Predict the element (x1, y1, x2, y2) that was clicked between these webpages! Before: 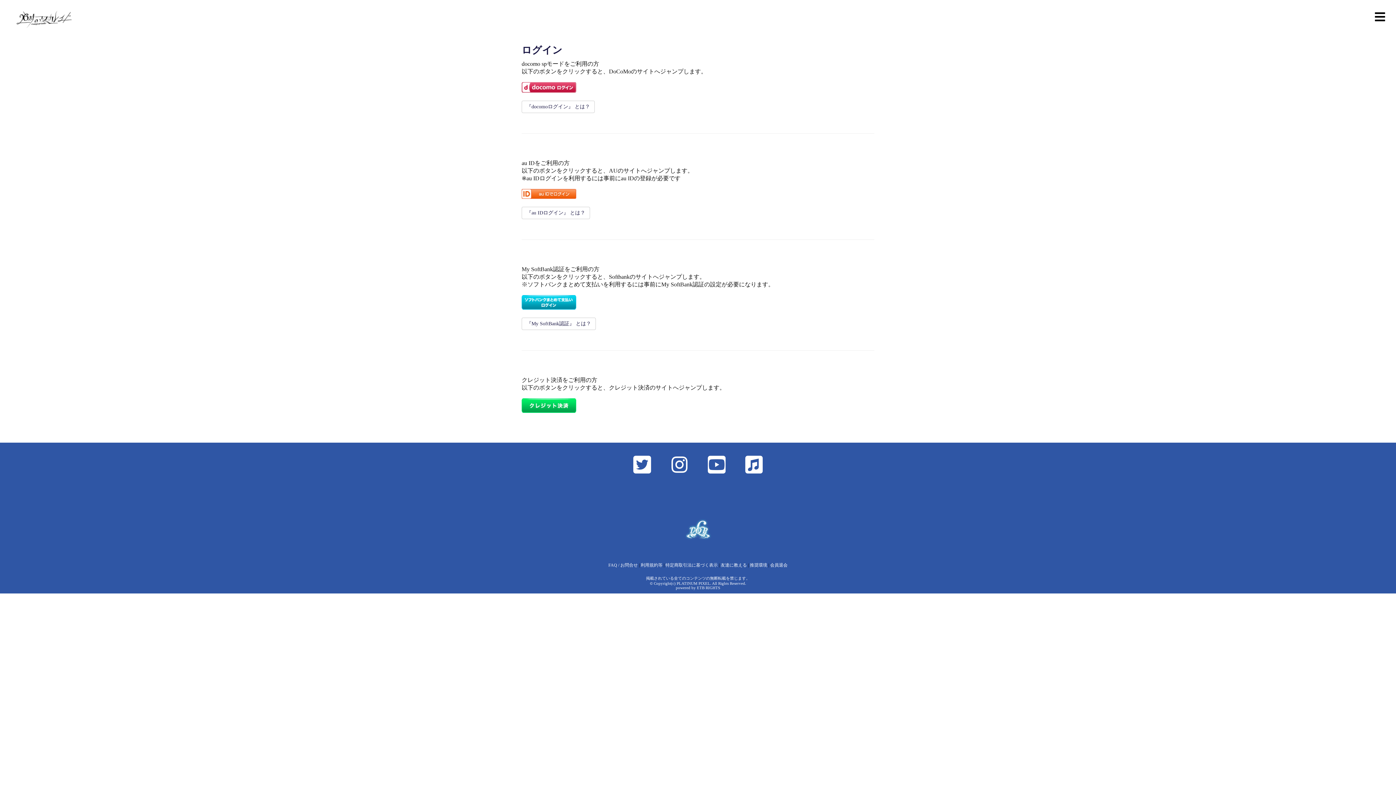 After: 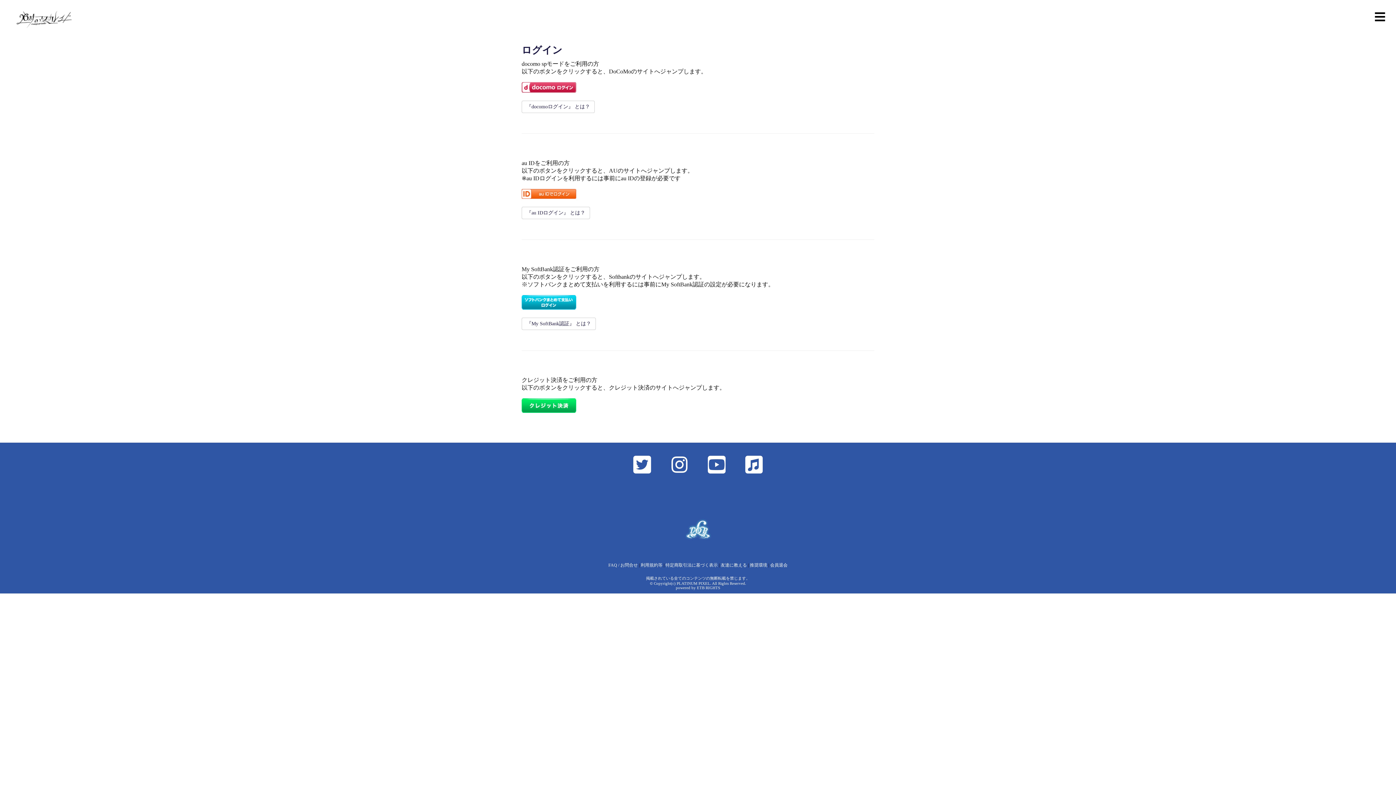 Action: bbox: (745, 456, 762, 475)